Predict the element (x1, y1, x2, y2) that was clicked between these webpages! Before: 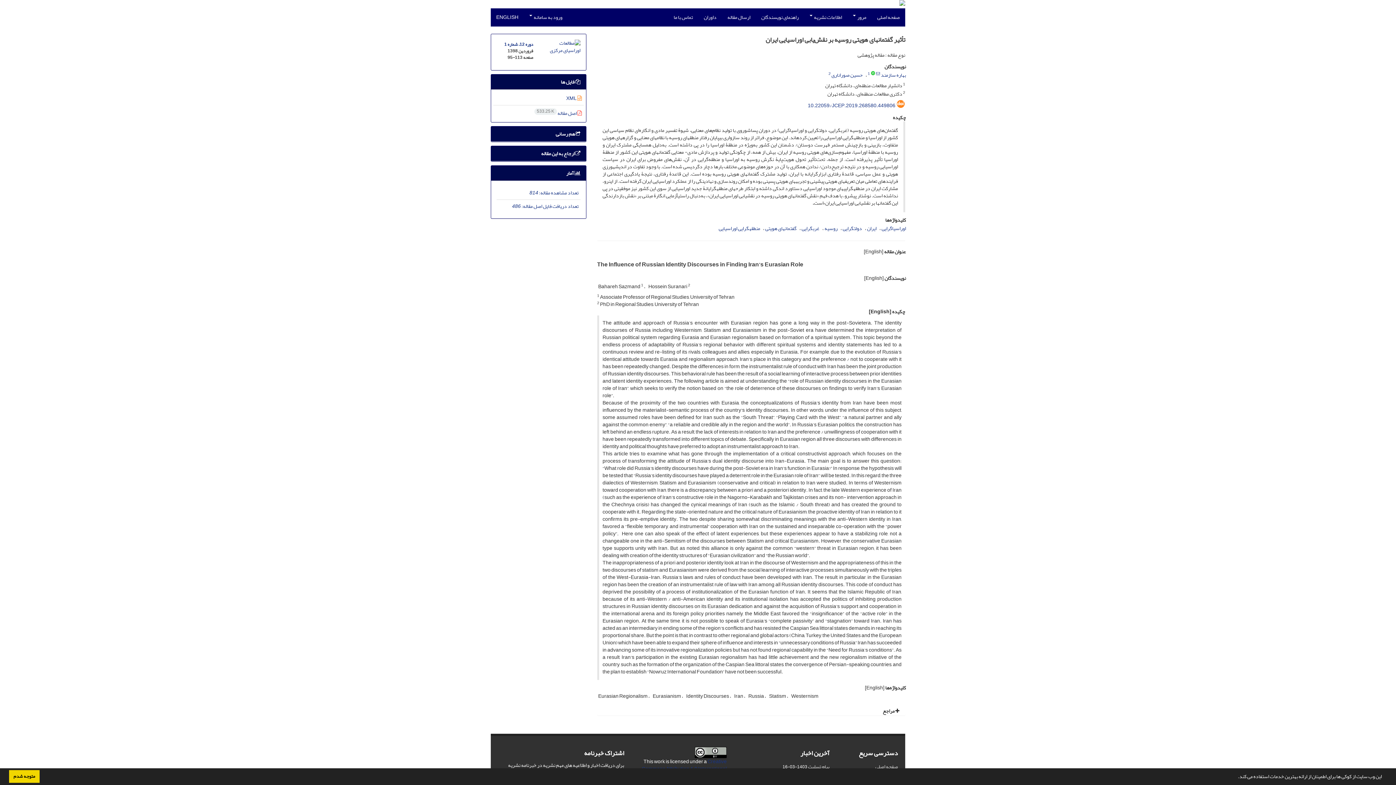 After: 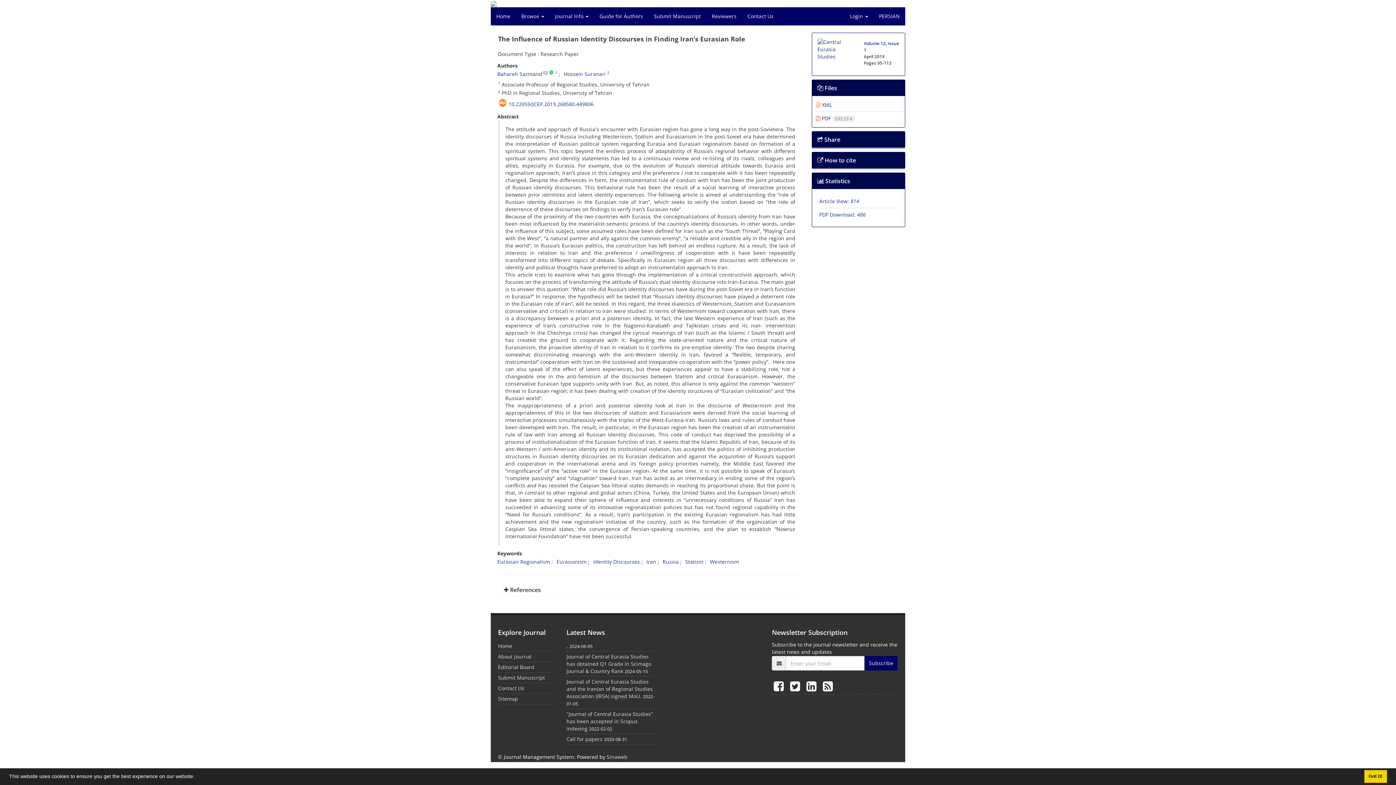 Action: bbox: (490, 8, 524, 26) label: ENGLISH